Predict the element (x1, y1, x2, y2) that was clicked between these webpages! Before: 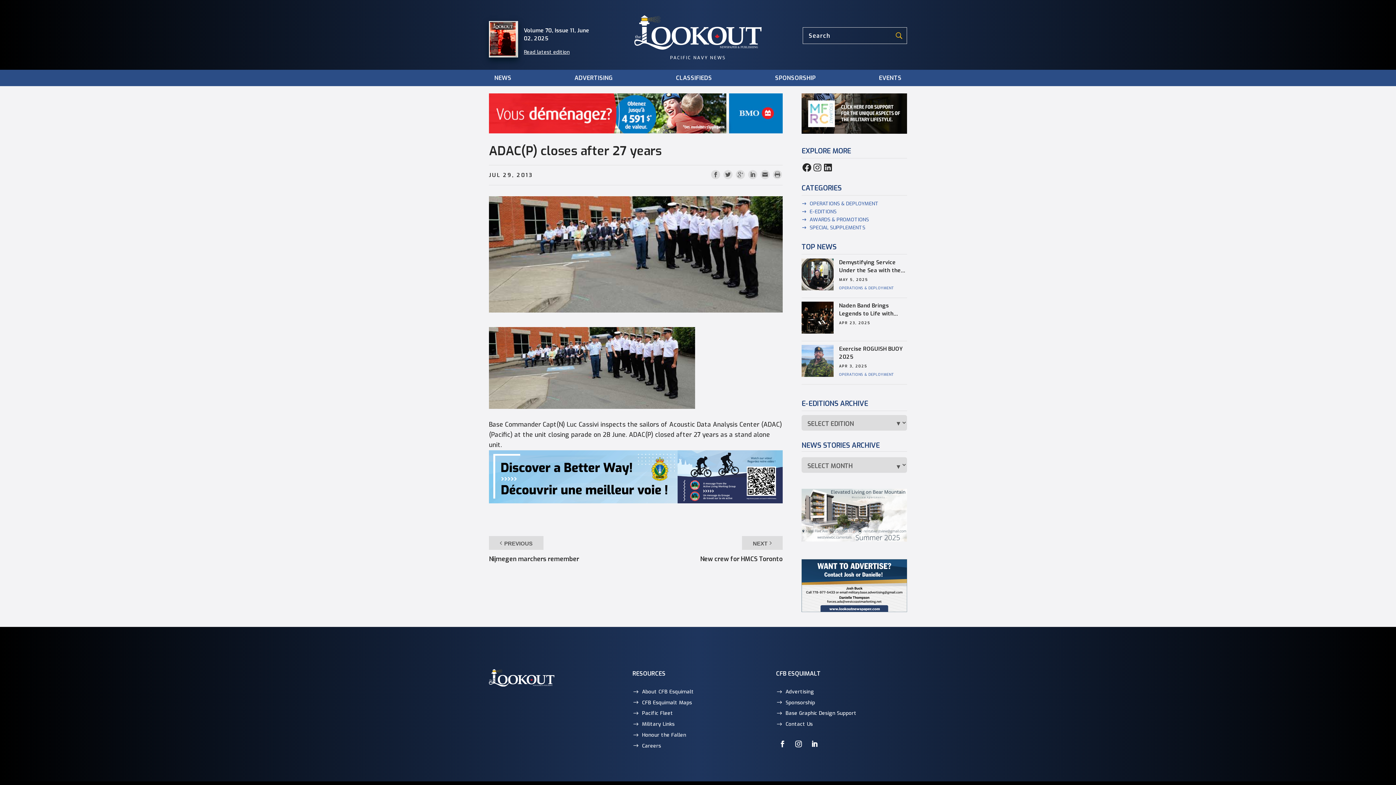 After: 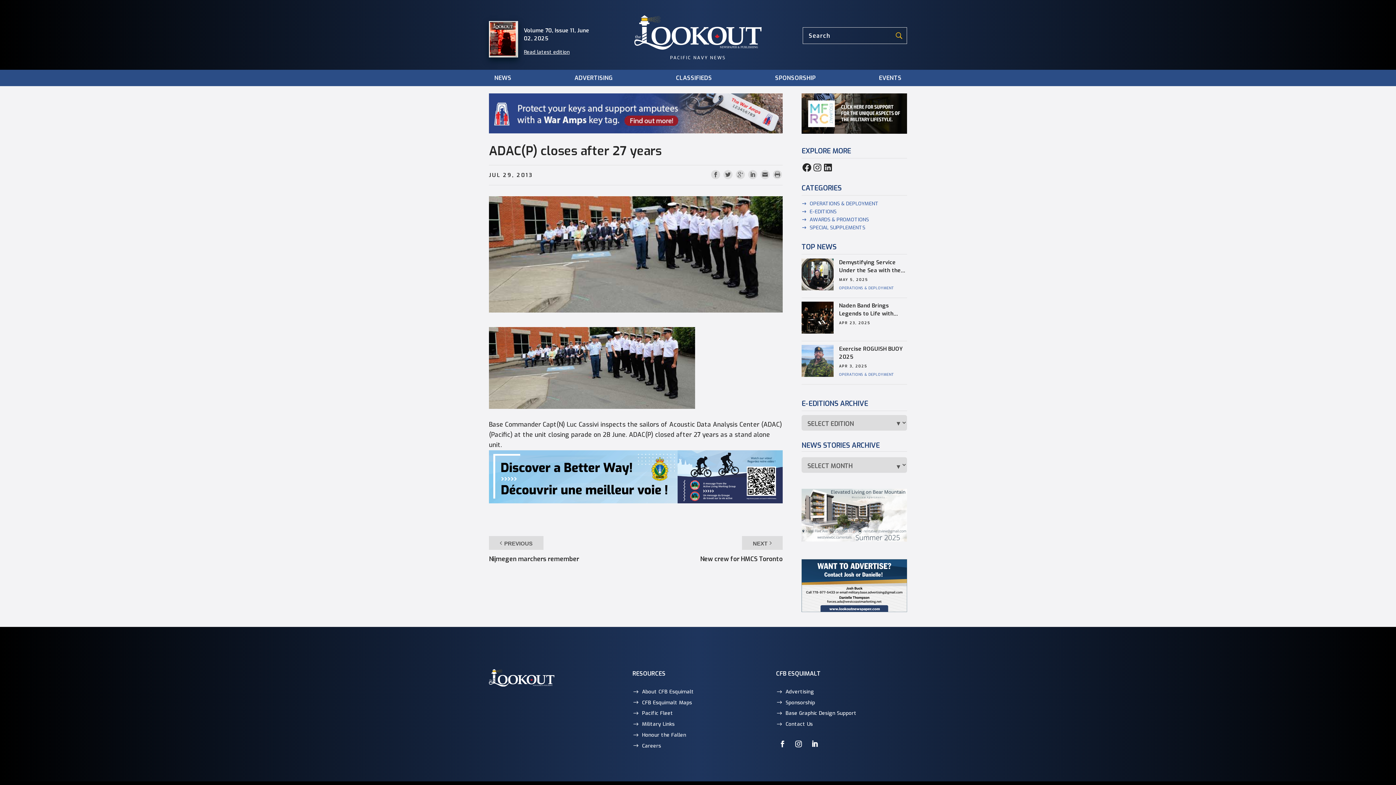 Action: bbox: (808, 737, 821, 750)